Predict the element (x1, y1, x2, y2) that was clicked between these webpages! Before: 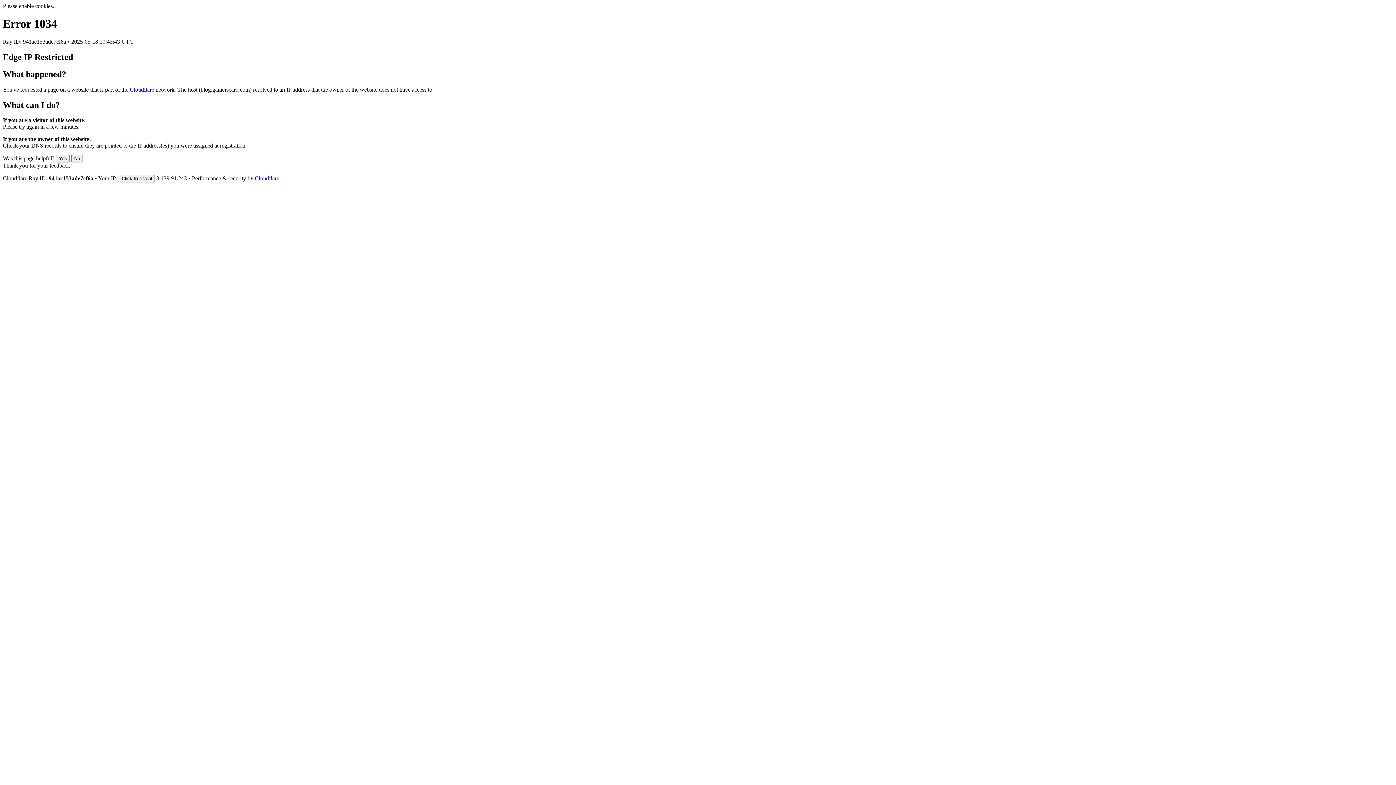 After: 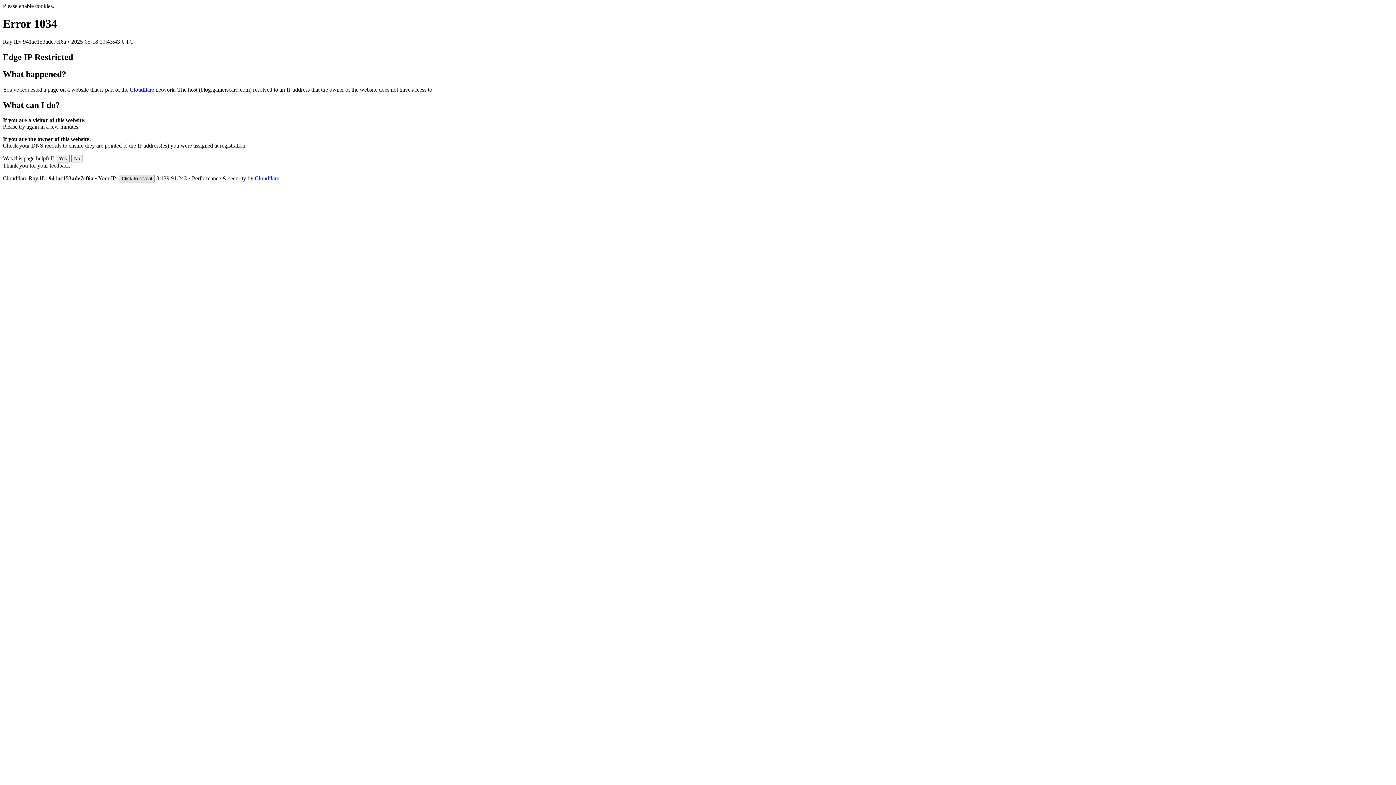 Action: bbox: (118, 175, 154, 182) label: Click to reveal